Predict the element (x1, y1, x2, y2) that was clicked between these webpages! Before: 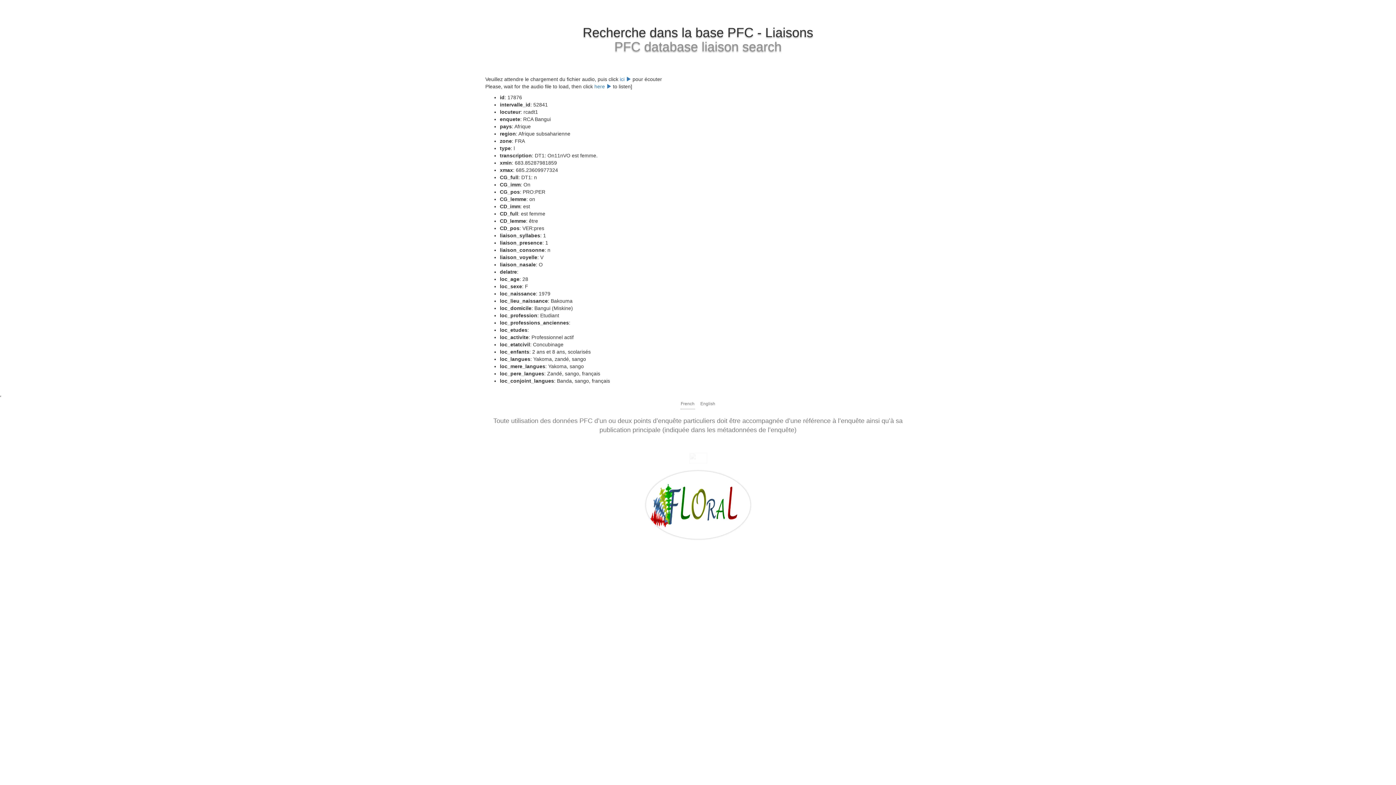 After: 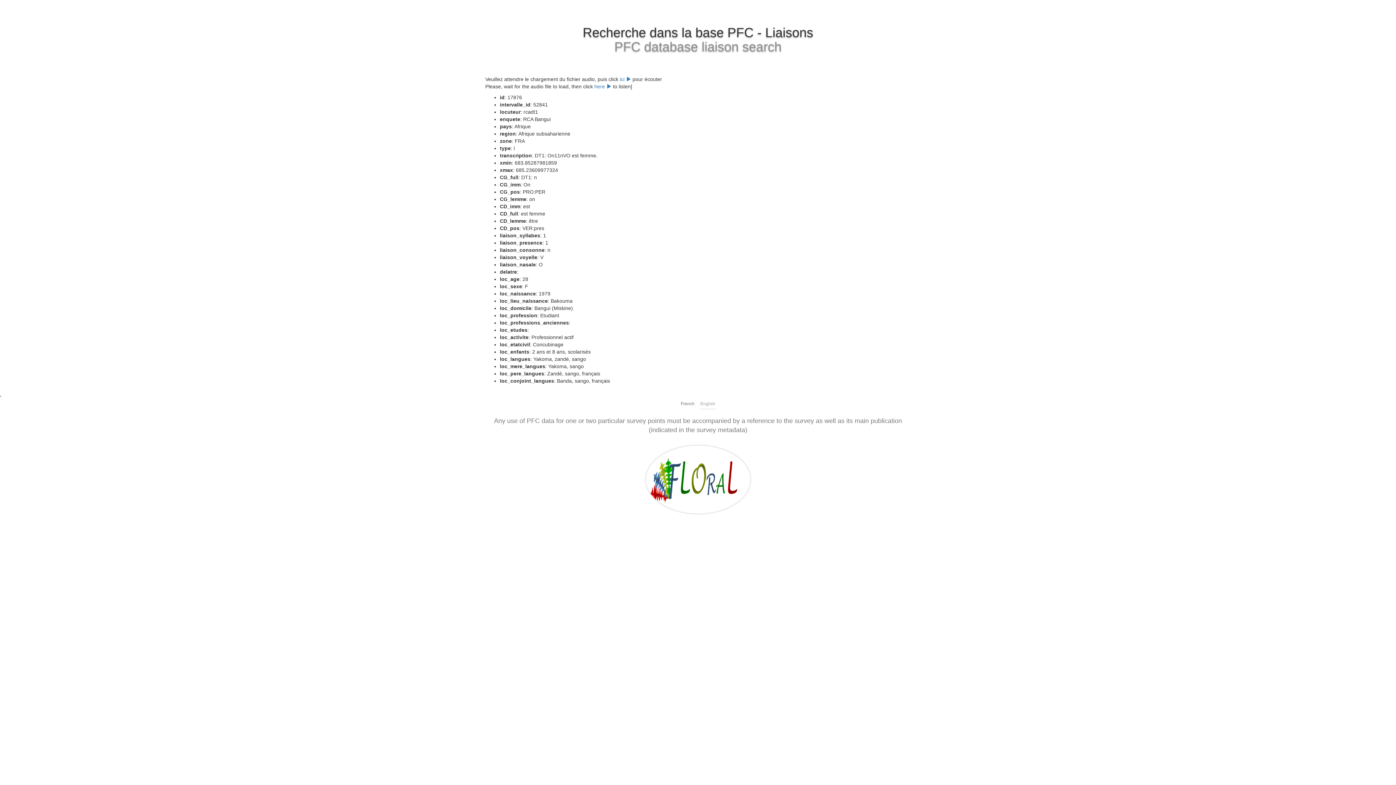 Action: bbox: (700, 399, 715, 409) label: English